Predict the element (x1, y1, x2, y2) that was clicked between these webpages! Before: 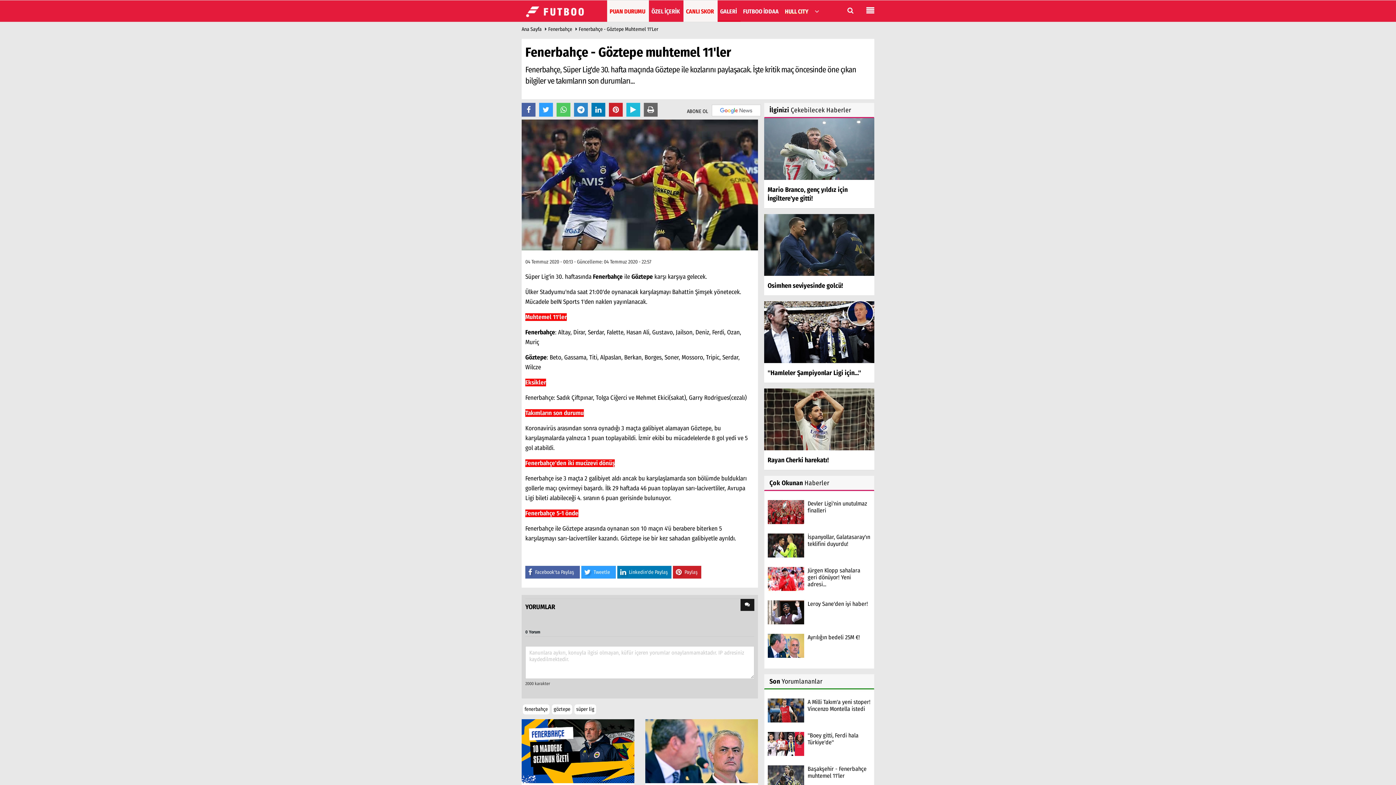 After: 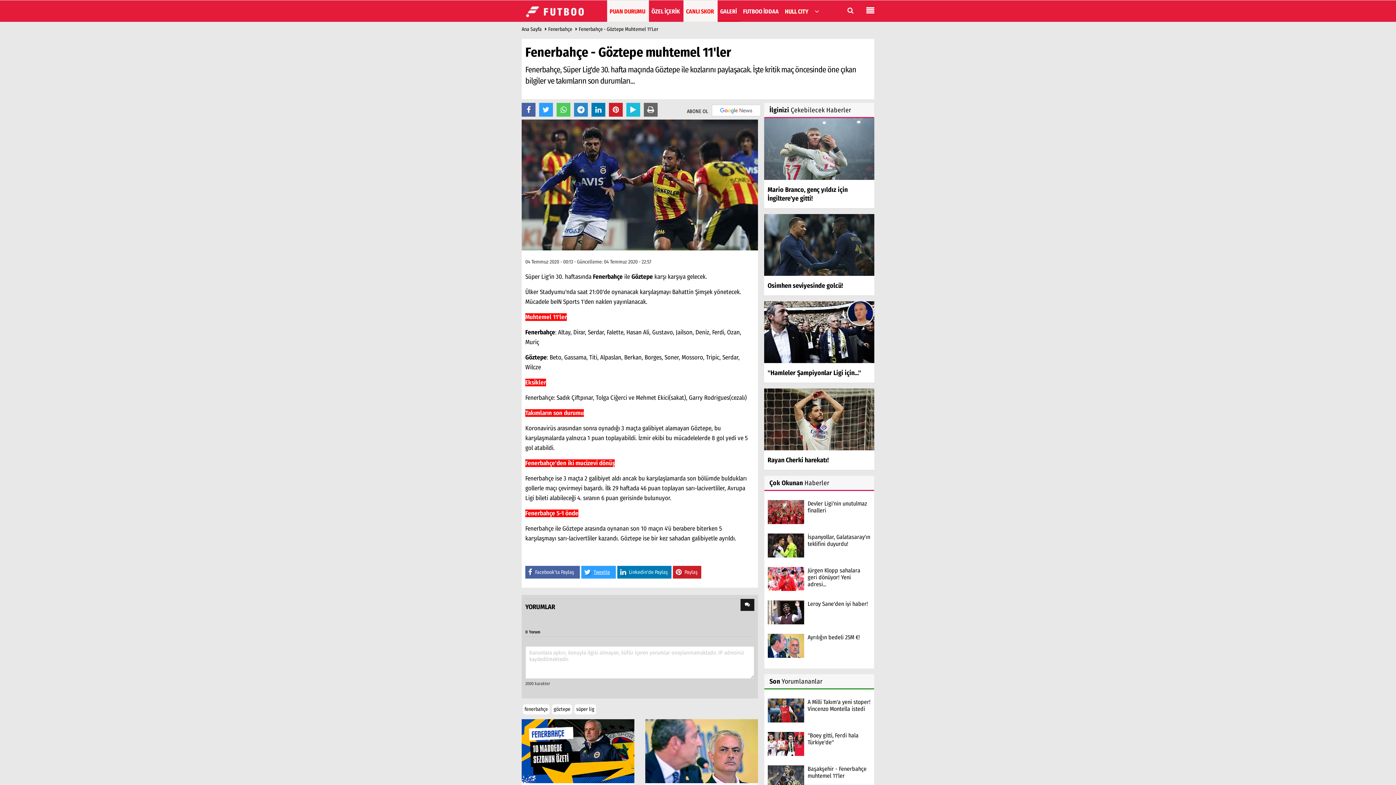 Action: bbox: (581, 566, 616, 577) label: Tweetle